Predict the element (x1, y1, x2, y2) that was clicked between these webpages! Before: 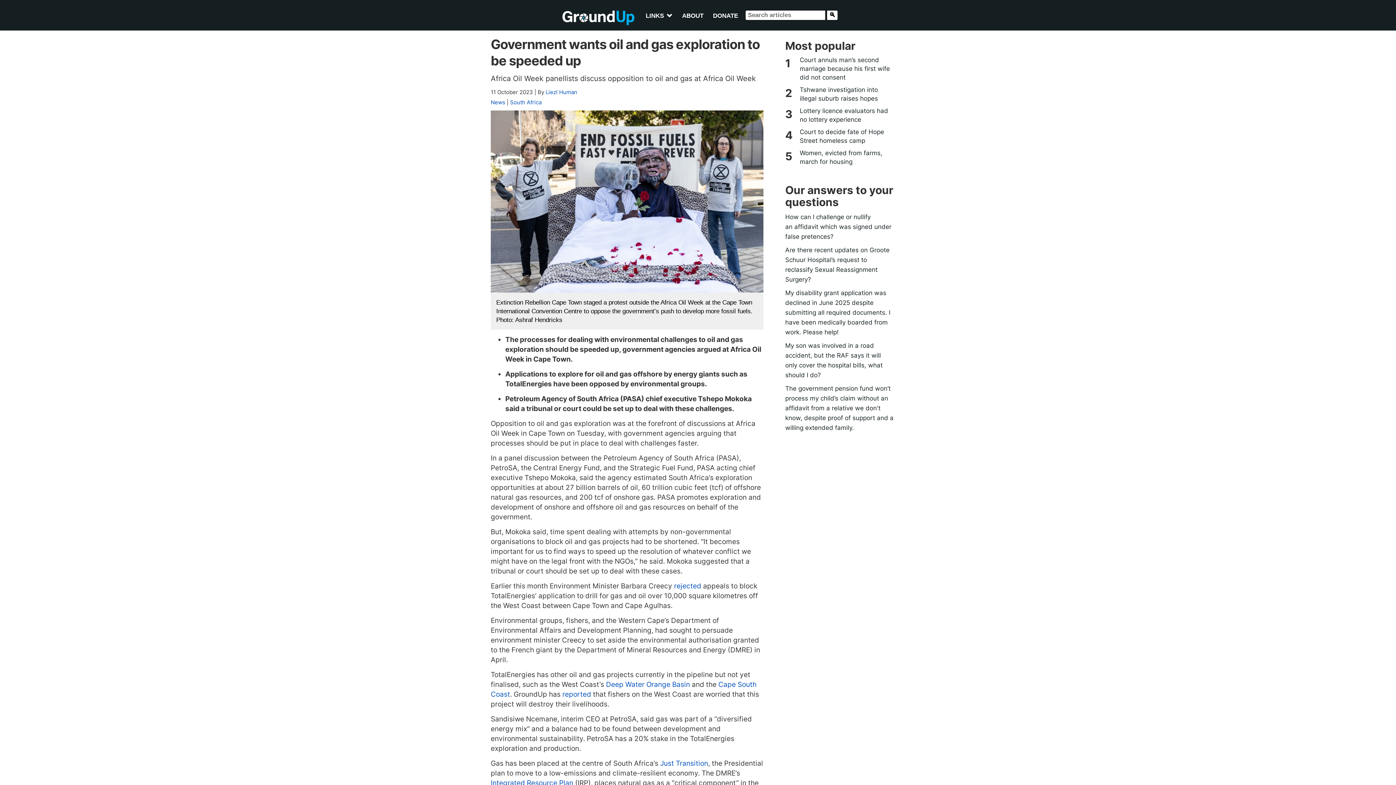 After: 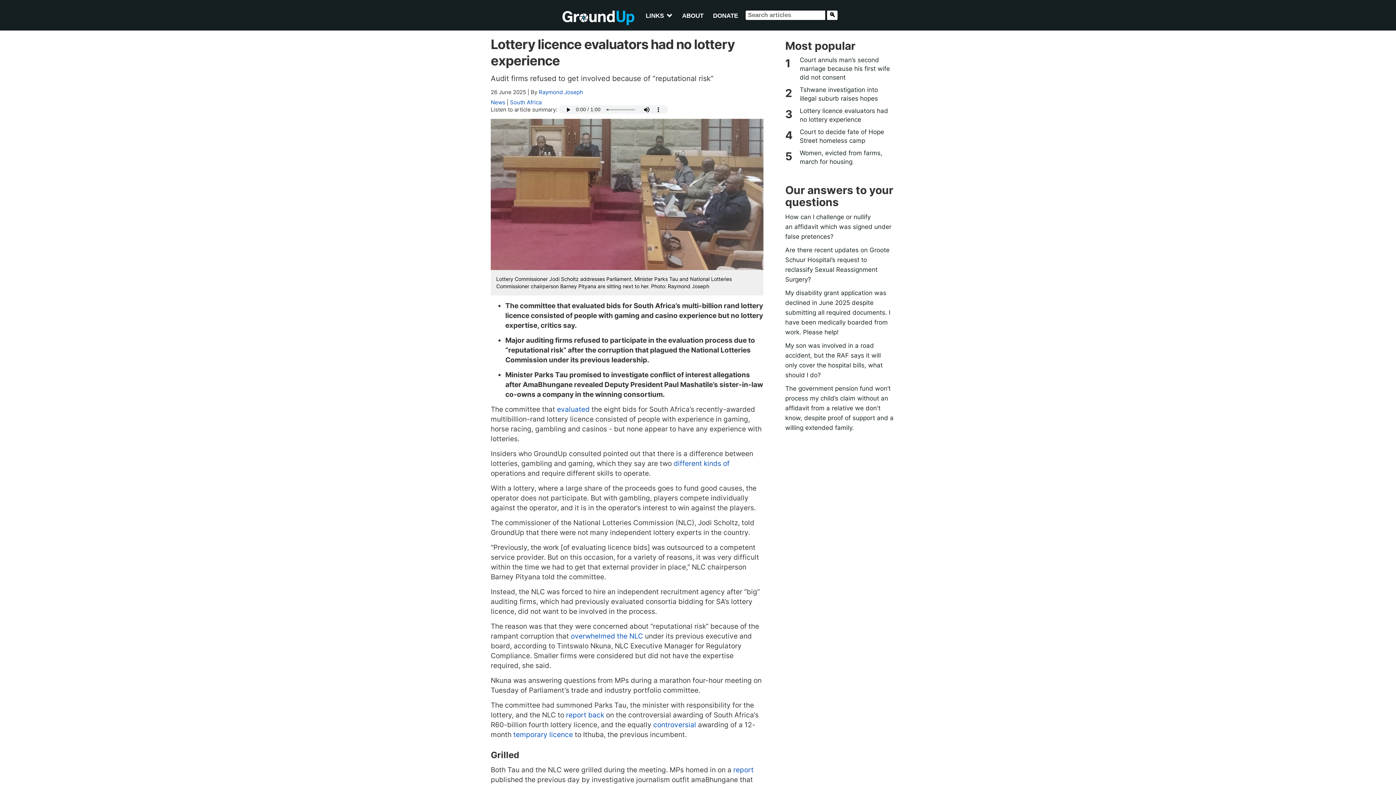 Action: bbox: (796, 106, 894, 124) label: Lottery licence evaluators had no lottery experience